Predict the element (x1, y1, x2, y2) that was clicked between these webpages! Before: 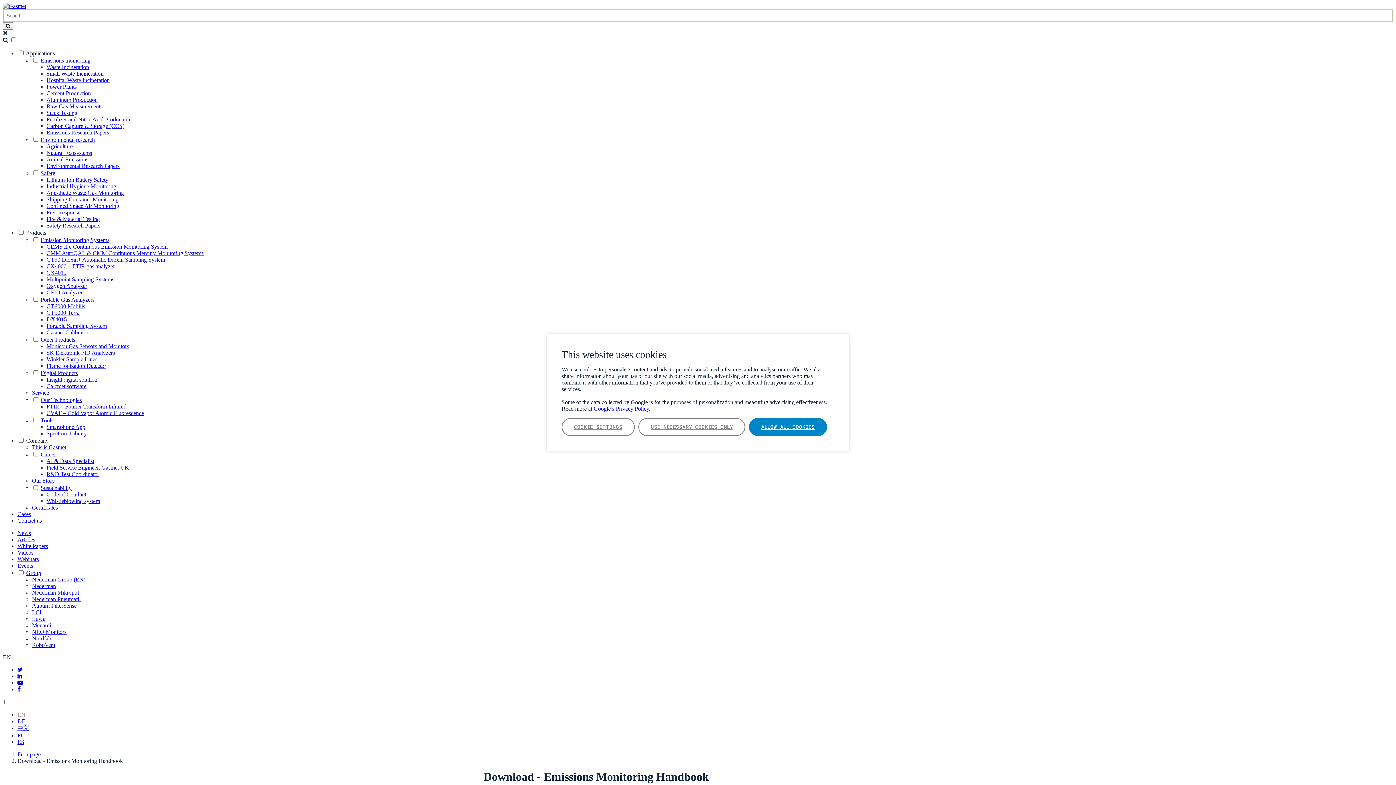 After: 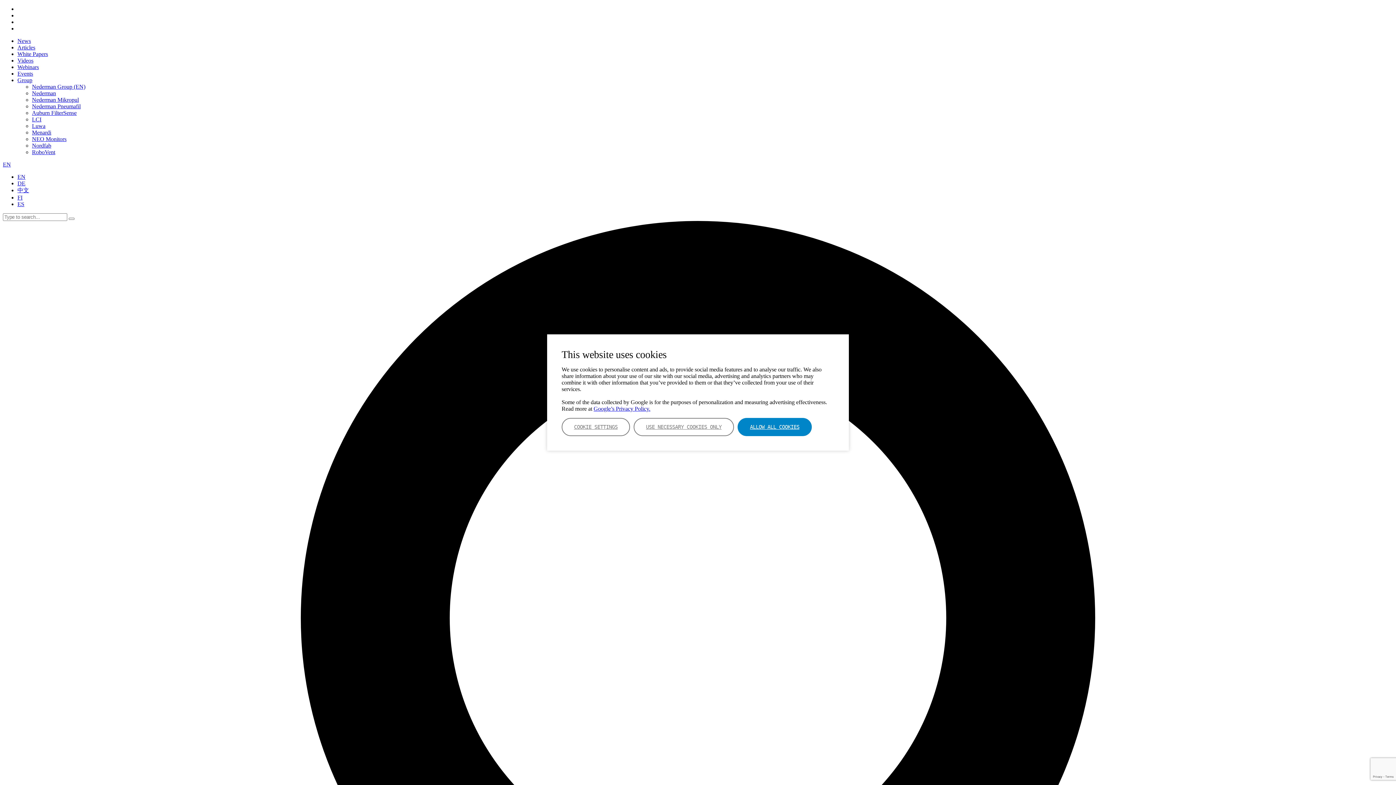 Action: label: Agriculture bbox: (46, 143, 72, 149)